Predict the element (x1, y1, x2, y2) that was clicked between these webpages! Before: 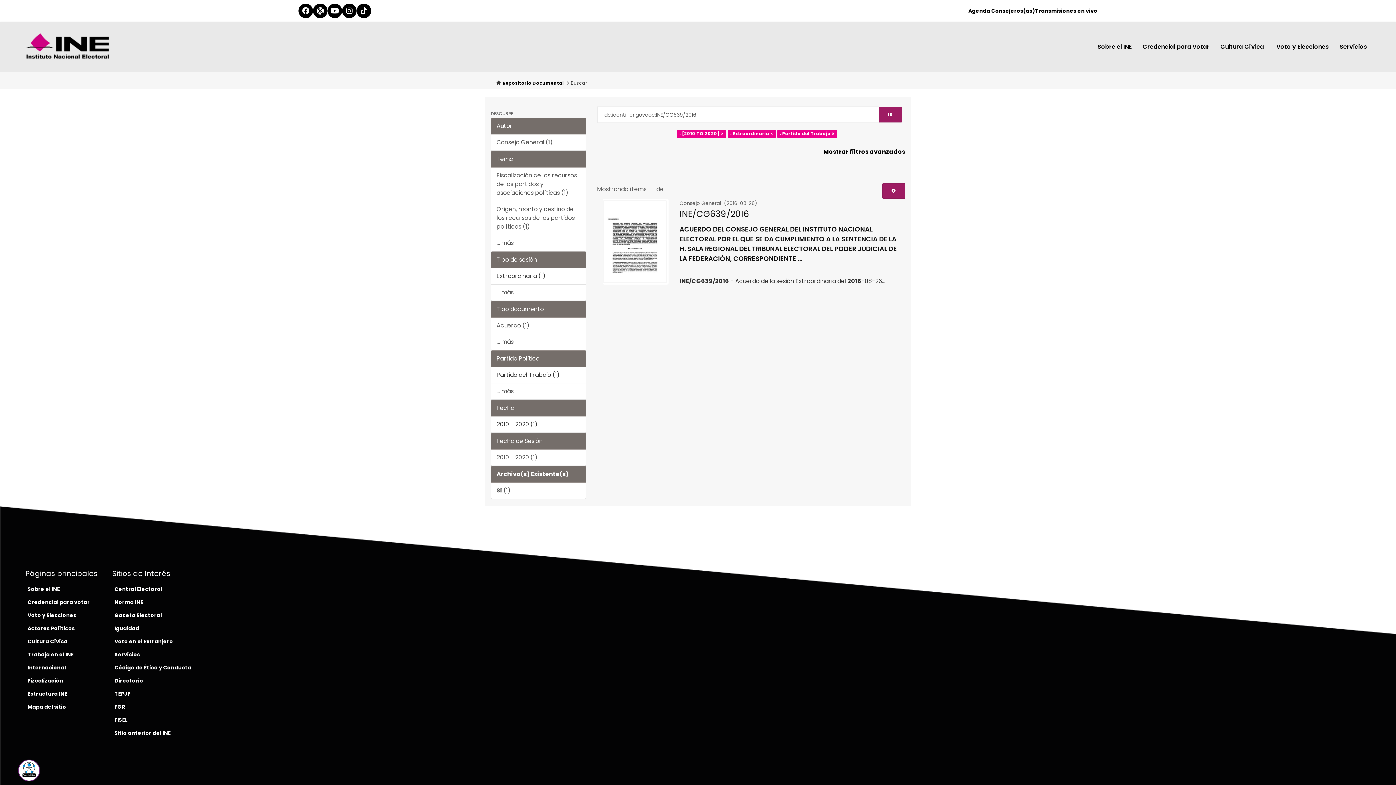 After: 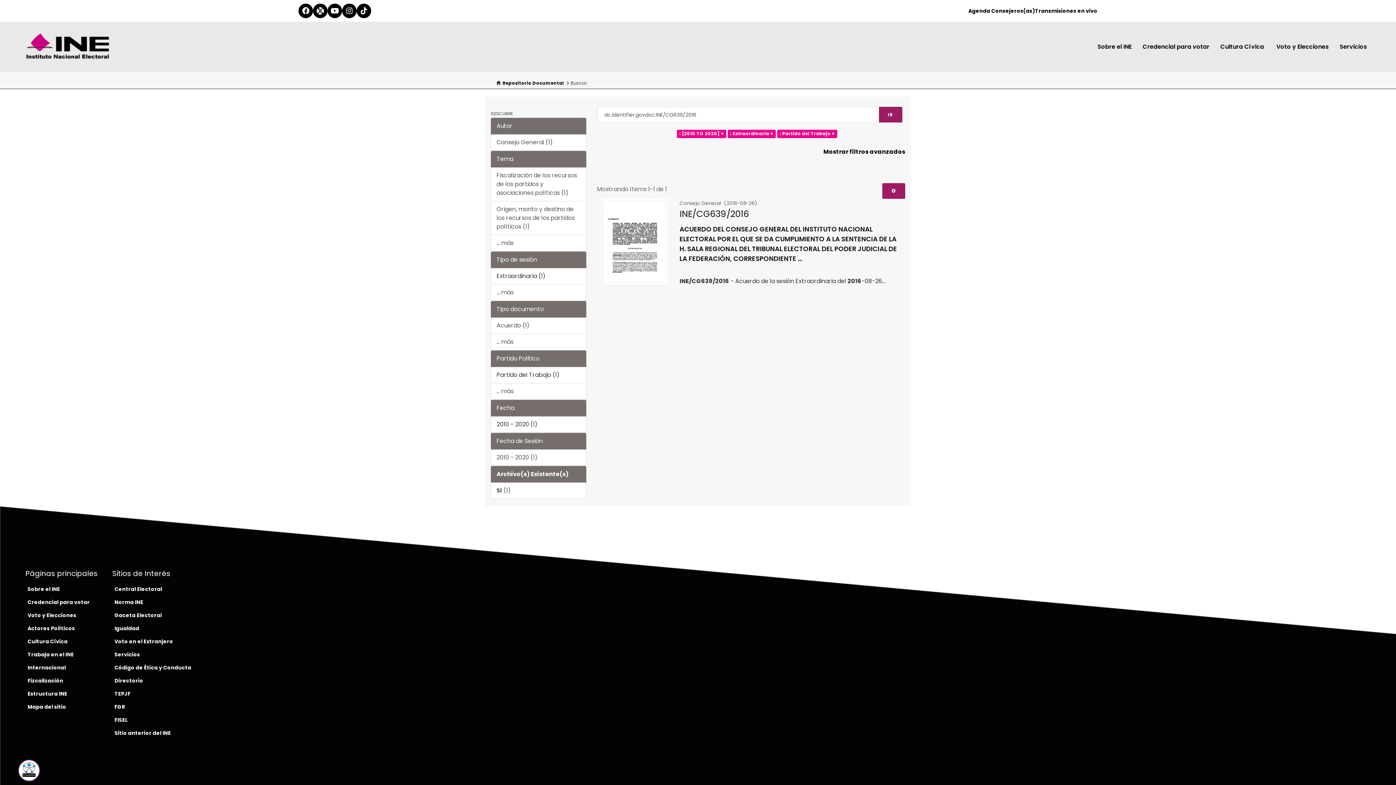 Action: bbox: (342, 3, 356, 18) label: instagram-del-ine